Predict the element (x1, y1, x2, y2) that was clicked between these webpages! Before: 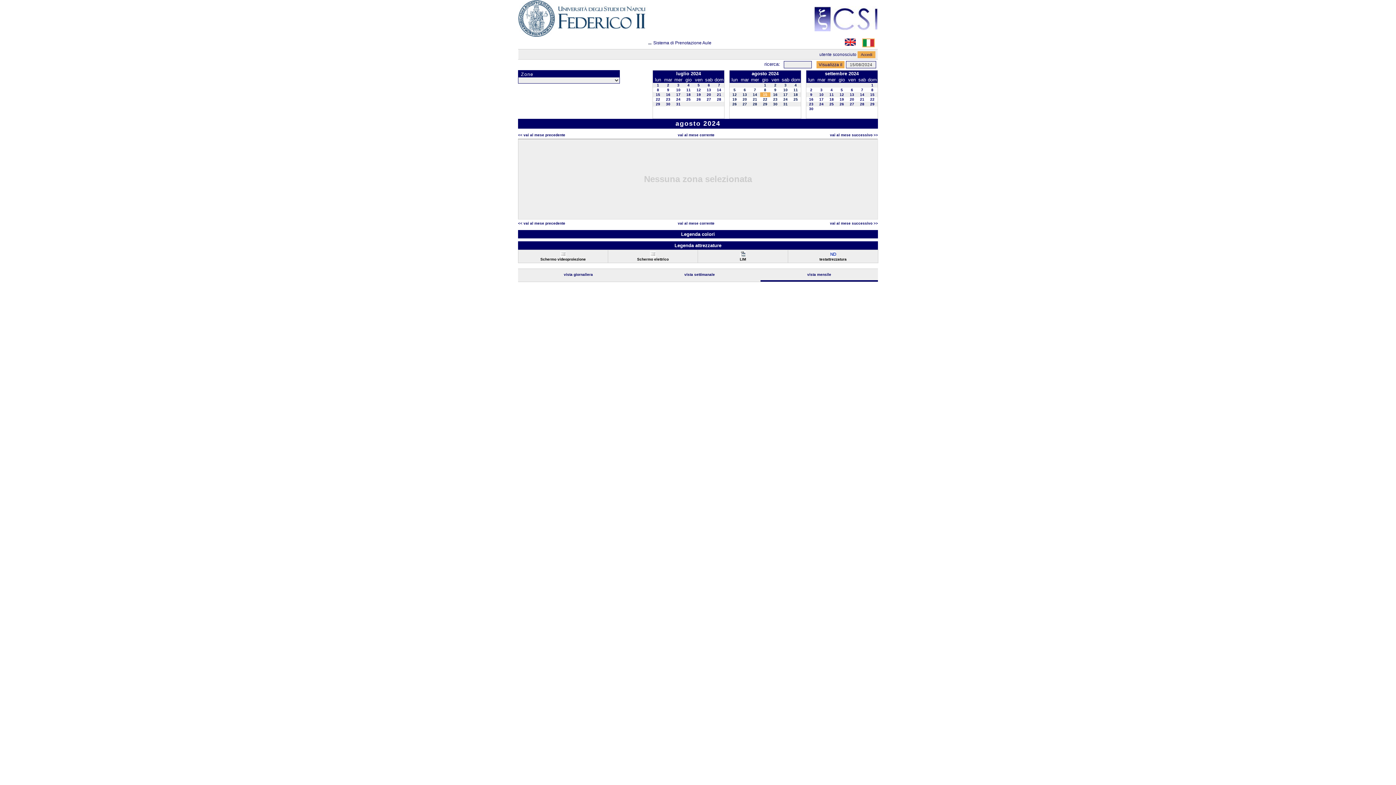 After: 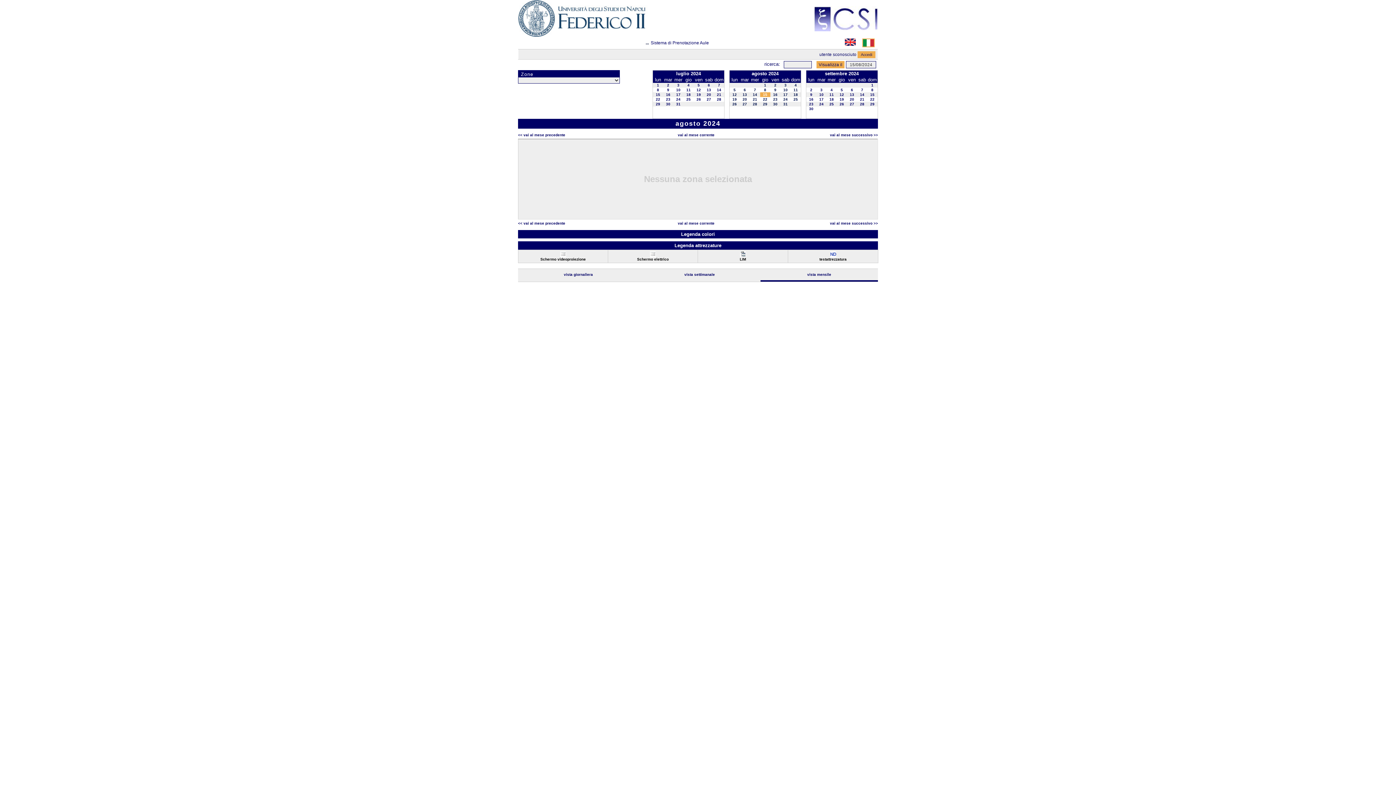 Action: bbox: (807, 272, 831, 276) label: vista mensile